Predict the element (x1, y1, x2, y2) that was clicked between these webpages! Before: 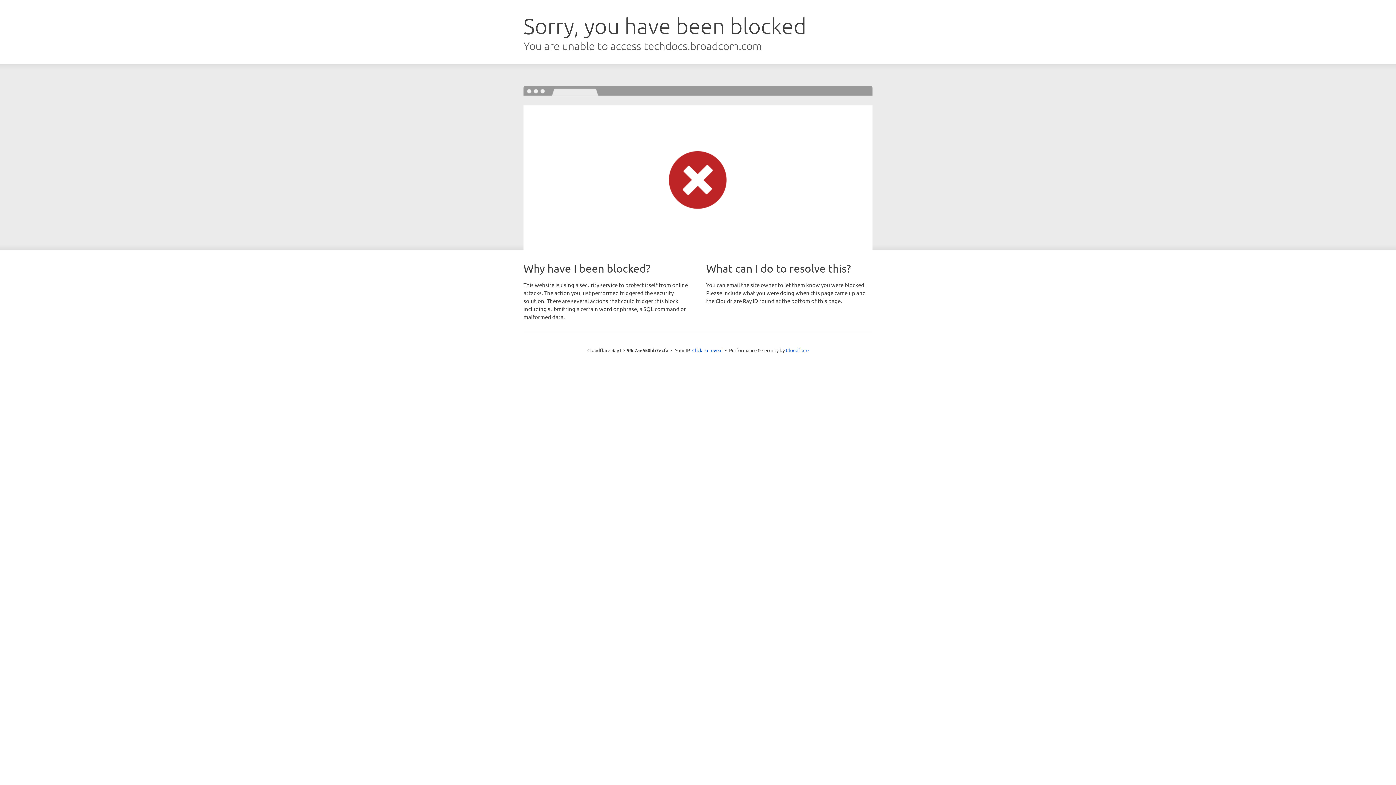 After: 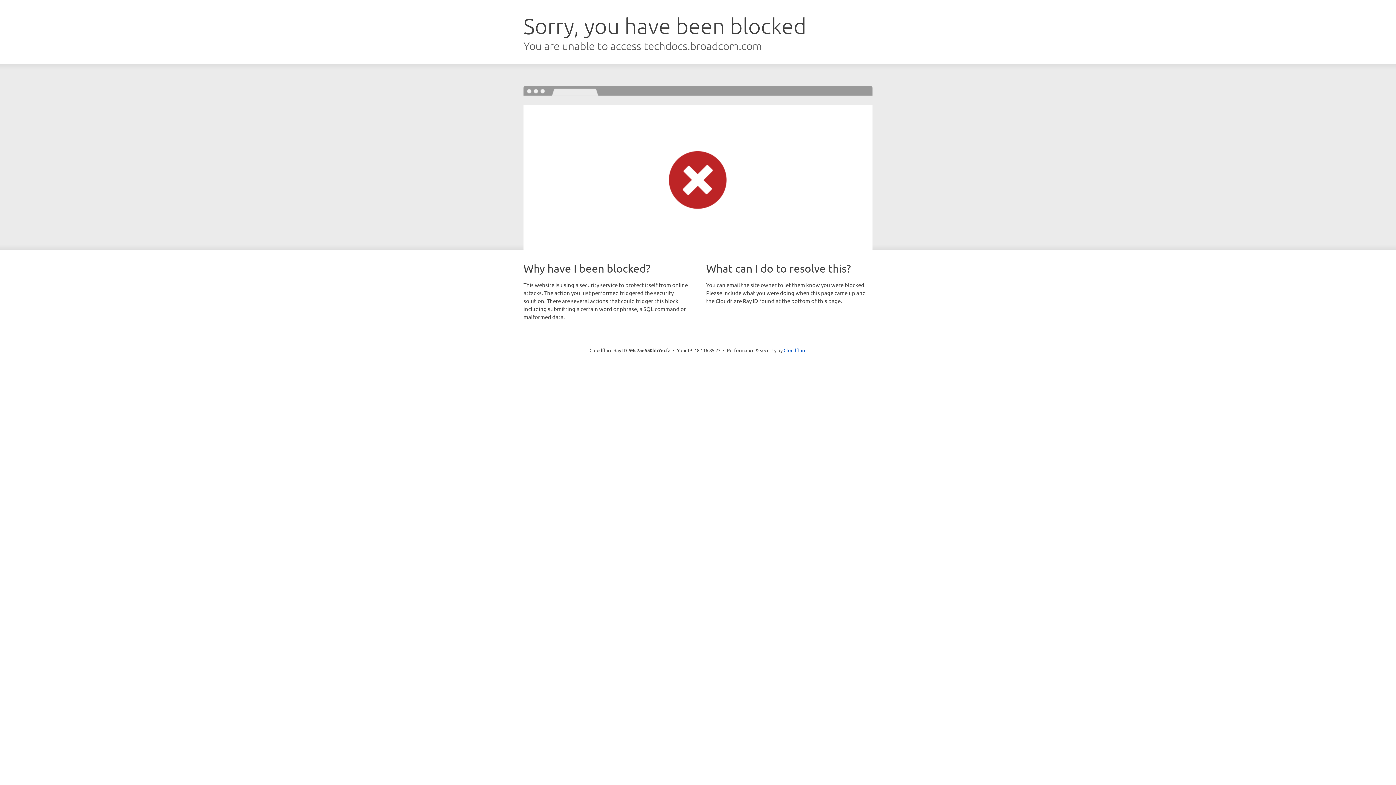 Action: bbox: (692, 346, 722, 353) label: Click to reveal